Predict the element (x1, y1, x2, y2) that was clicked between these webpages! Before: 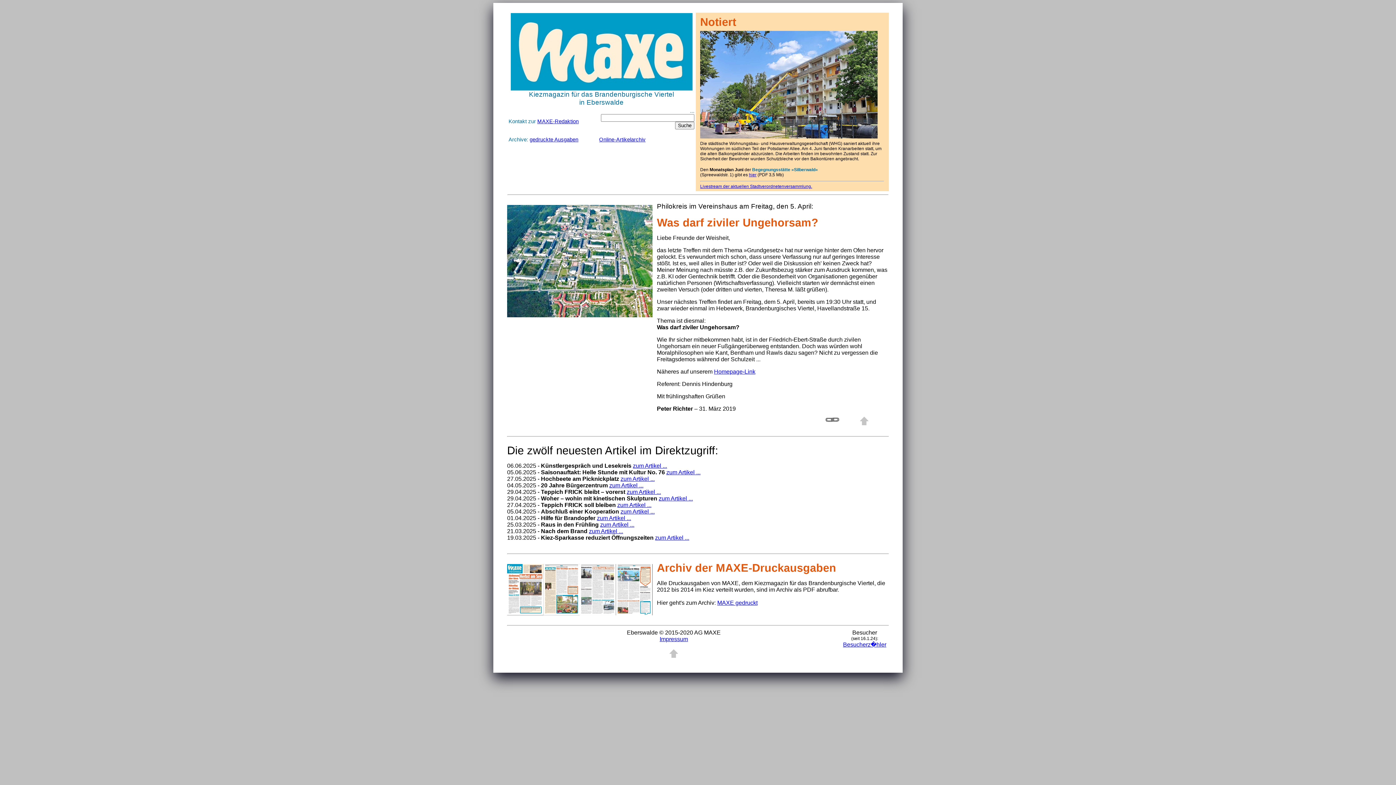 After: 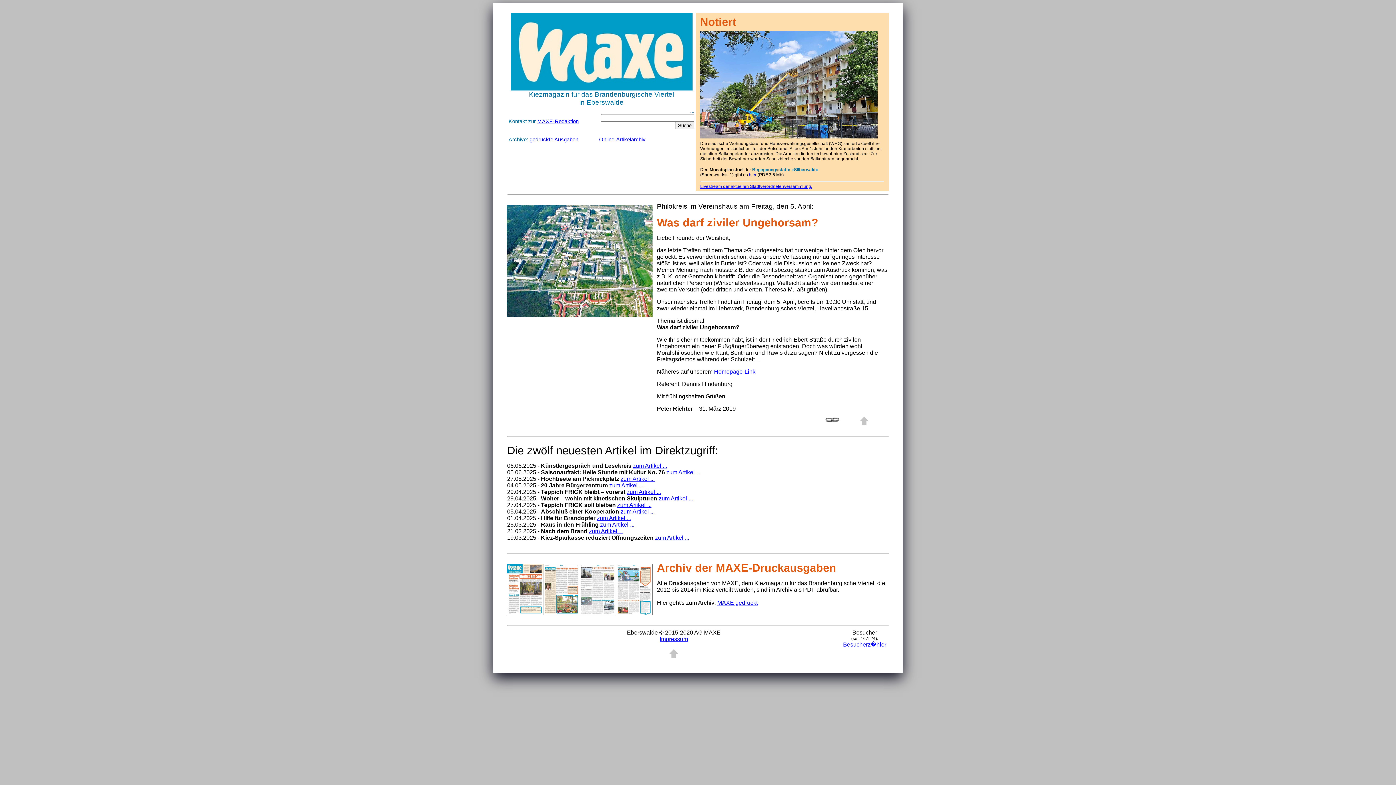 Action: label: MAXE gedruckt bbox: (717, 600, 757, 606)